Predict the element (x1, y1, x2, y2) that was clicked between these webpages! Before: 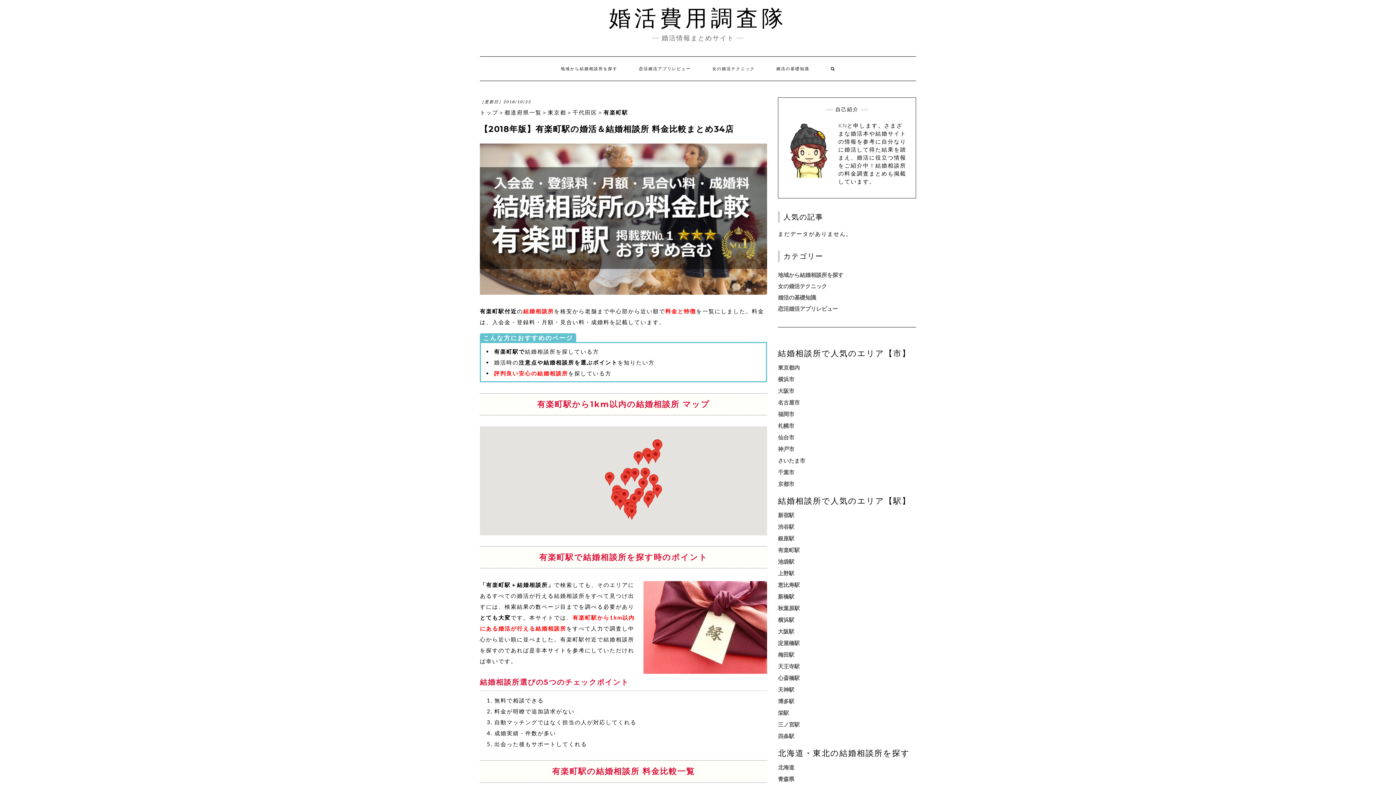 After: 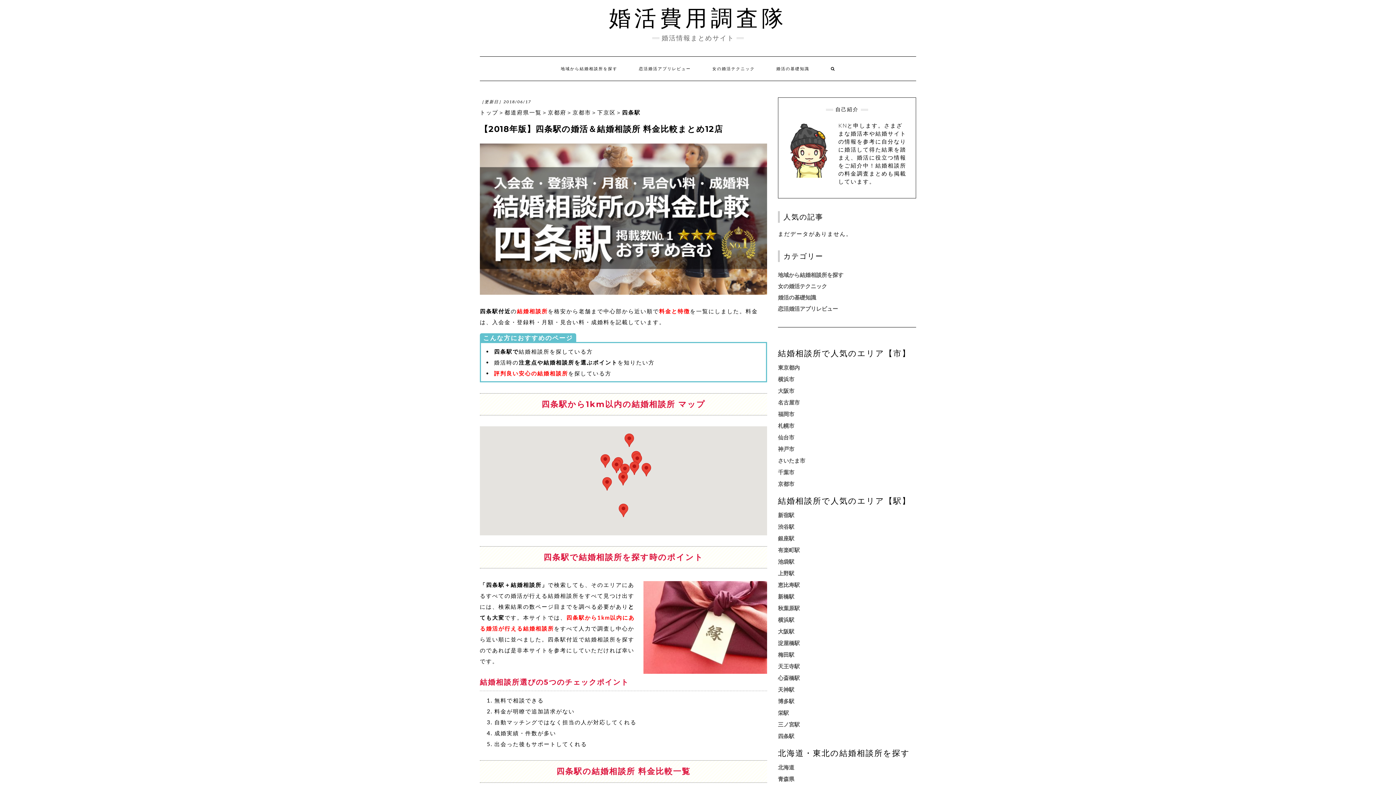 Action: bbox: (778, 733, 794, 739) label: 四条駅